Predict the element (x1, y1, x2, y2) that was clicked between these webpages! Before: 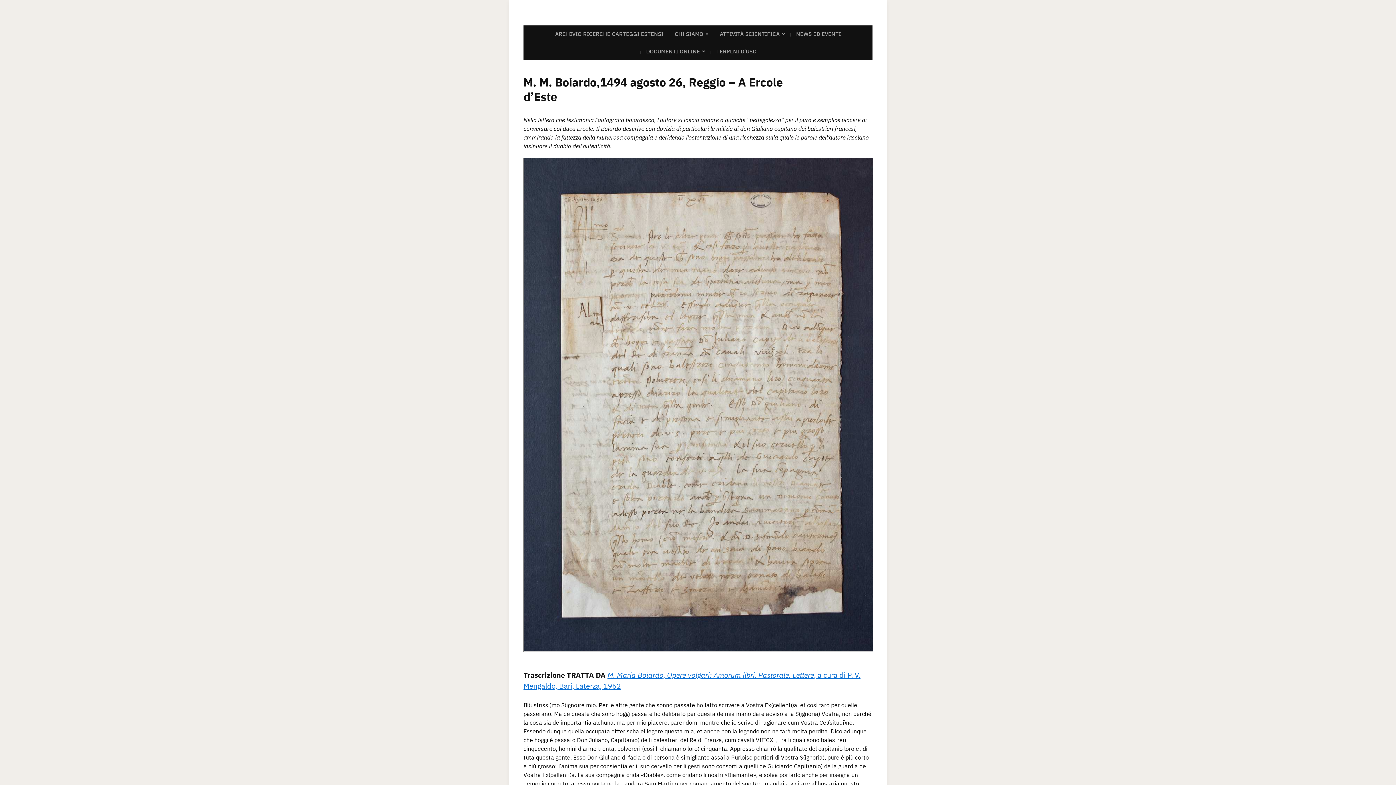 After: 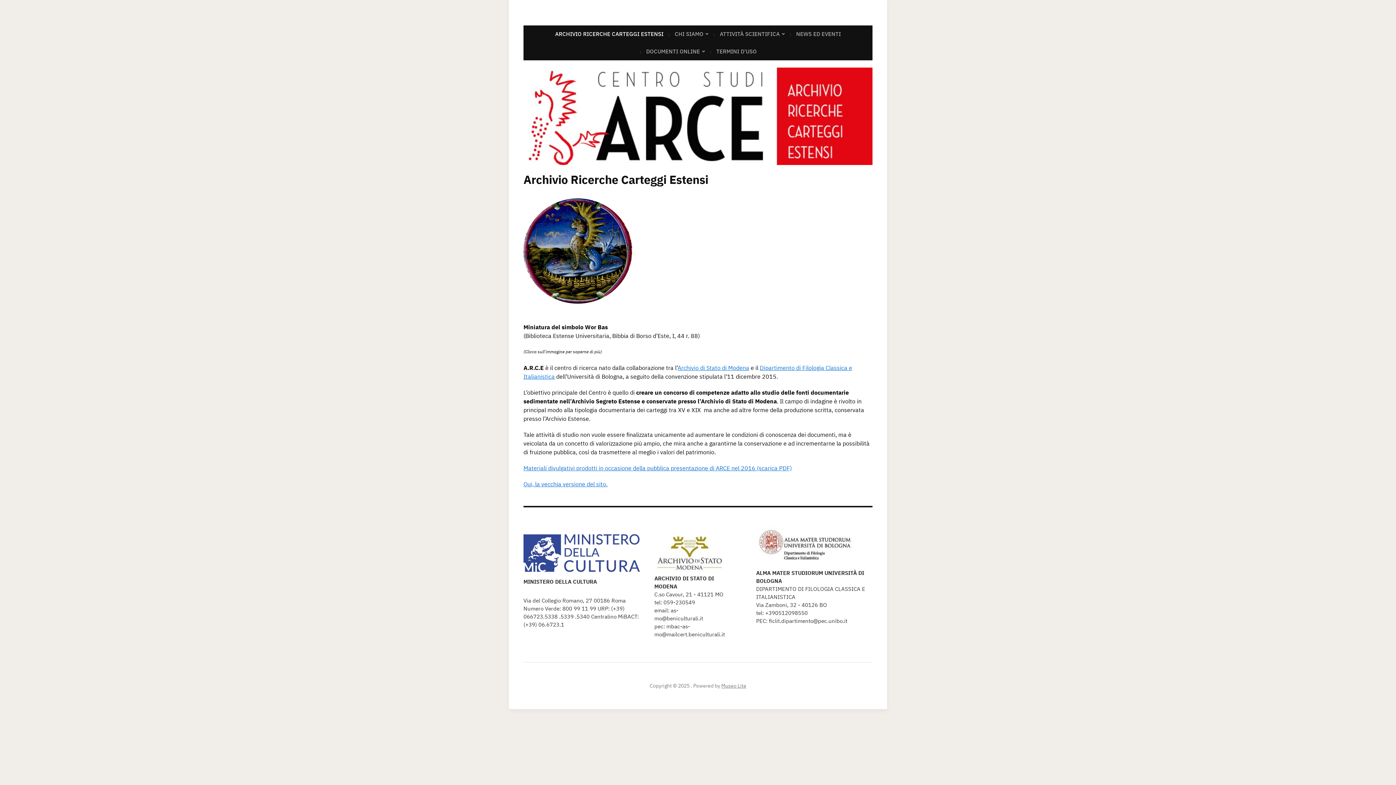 Action: bbox: (553, 25, 665, 42) label: ARCHIVIO RICERCHE CARTEGGI ESTENSI